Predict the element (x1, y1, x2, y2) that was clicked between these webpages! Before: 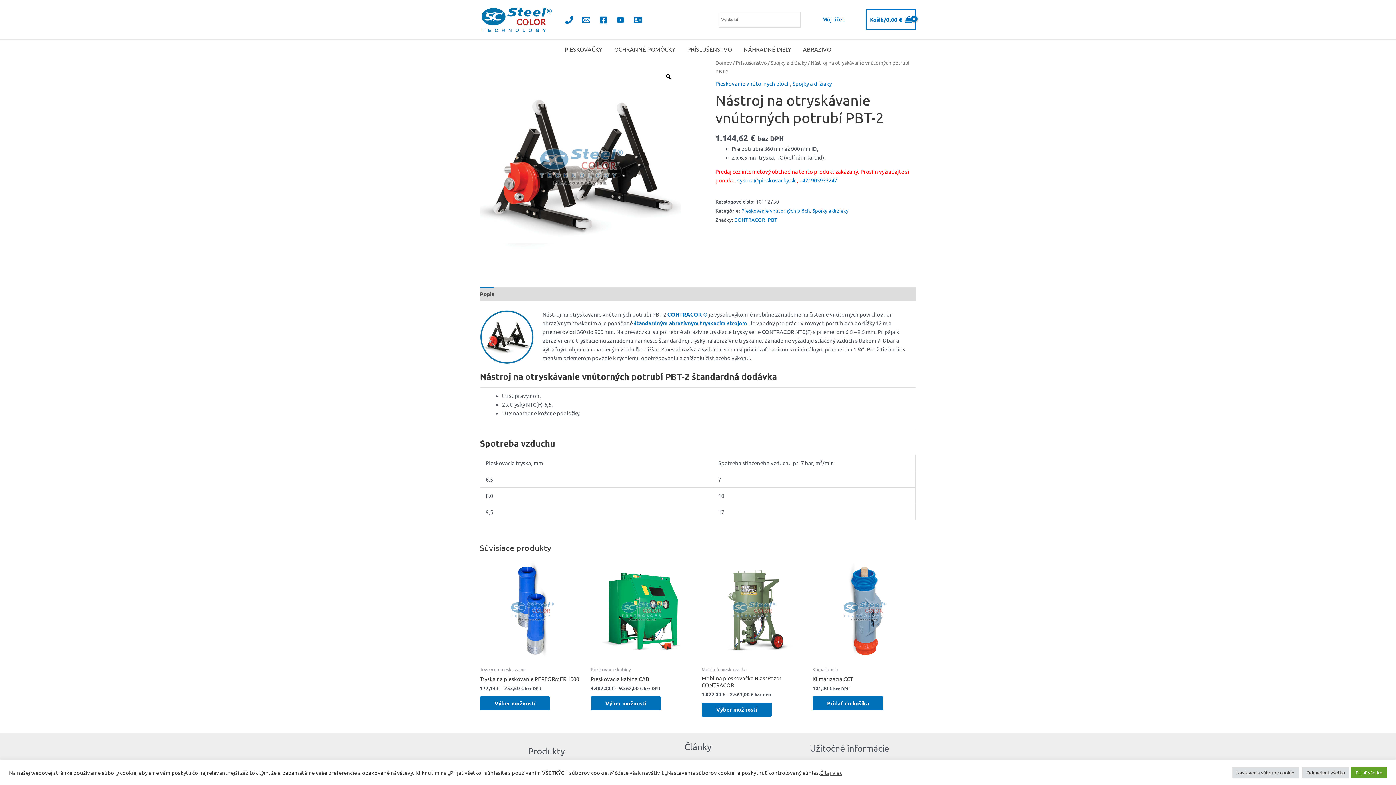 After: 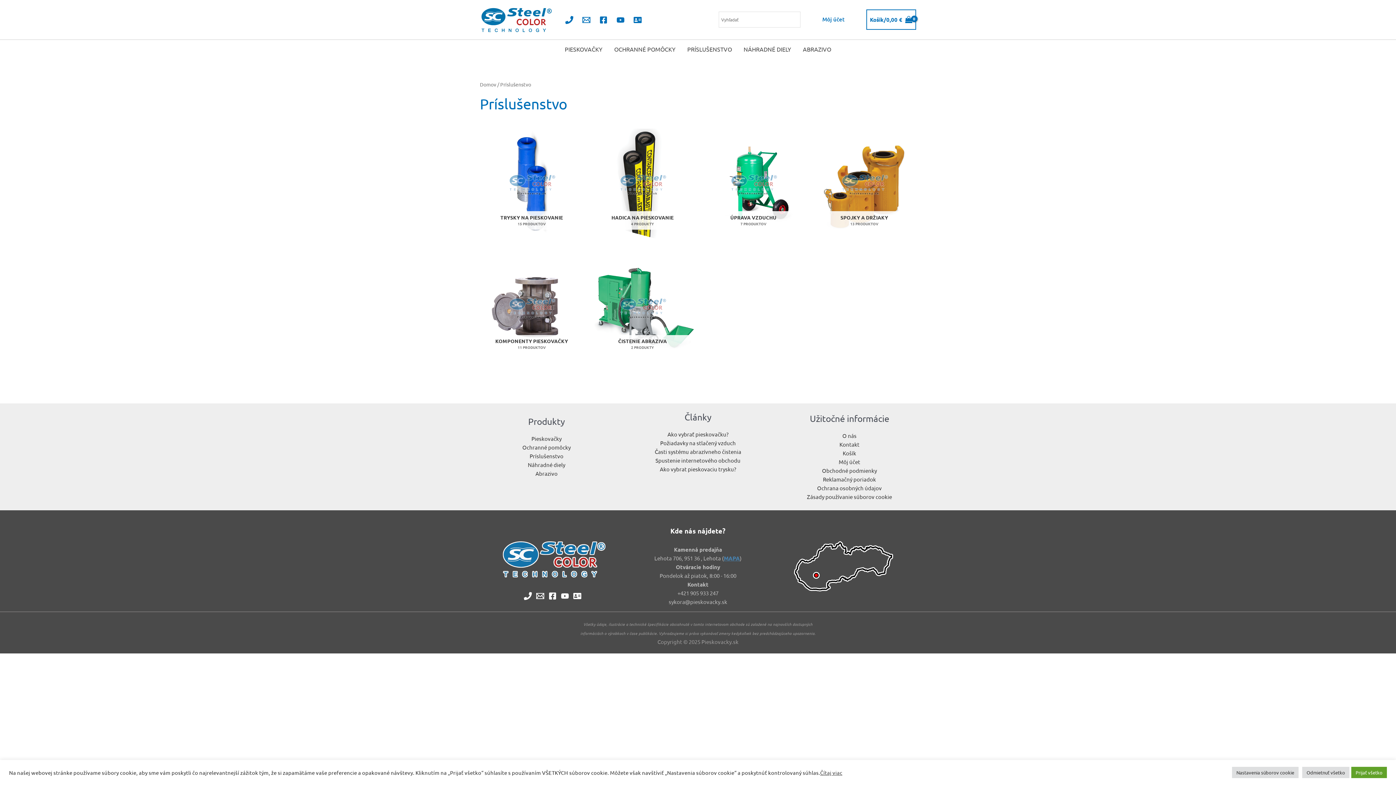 Action: bbox: (736, 59, 766, 65) label: Príslušenstvo